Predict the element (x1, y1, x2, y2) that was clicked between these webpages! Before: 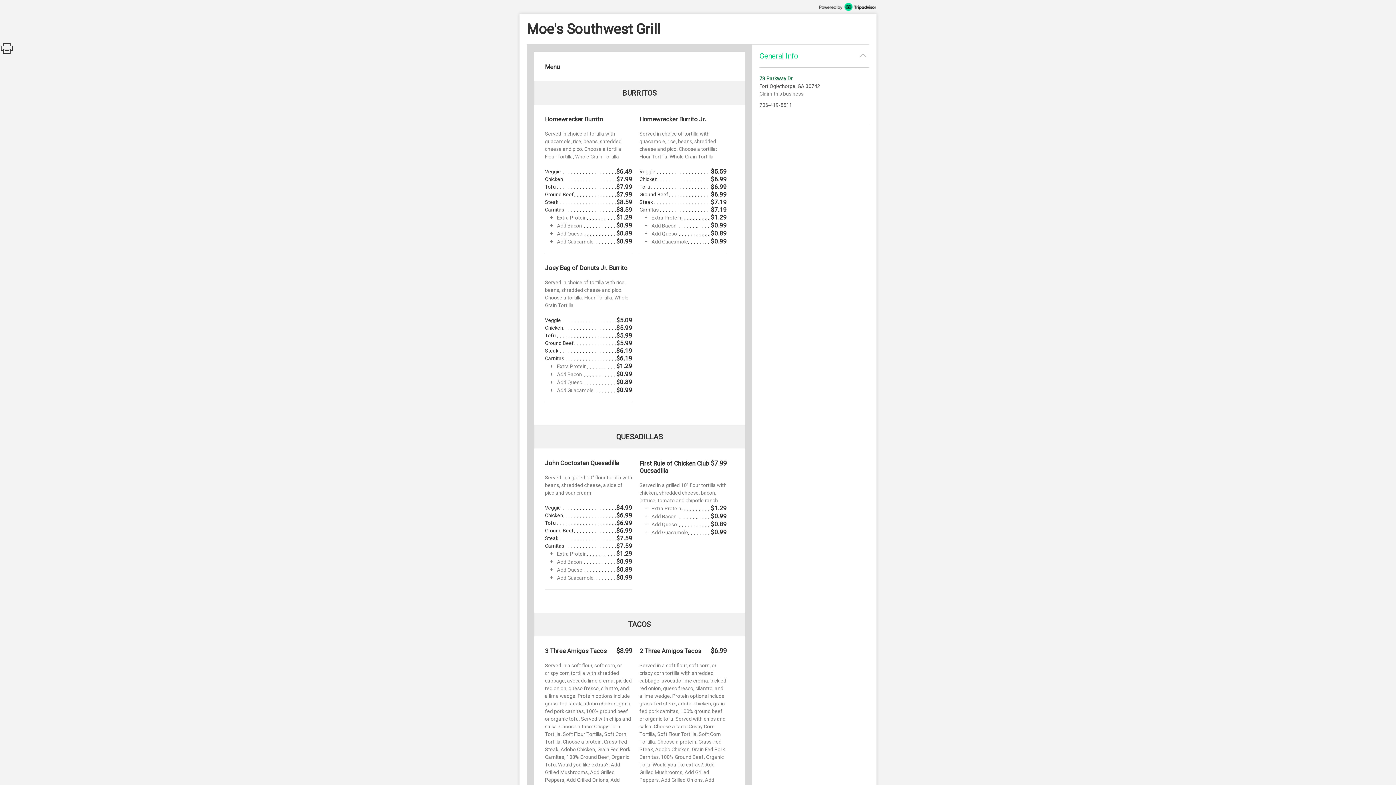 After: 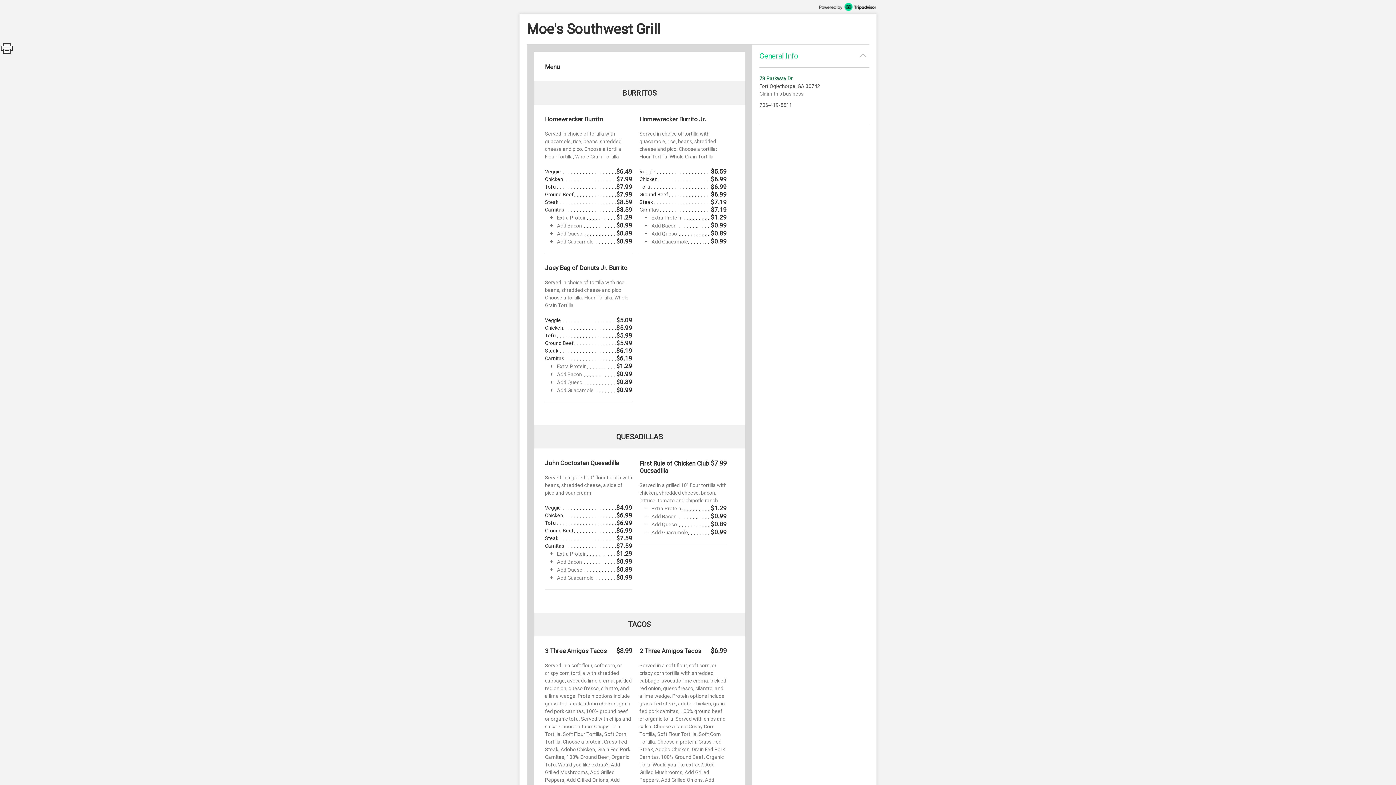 Action: bbox: (519, 2, 876, 10)